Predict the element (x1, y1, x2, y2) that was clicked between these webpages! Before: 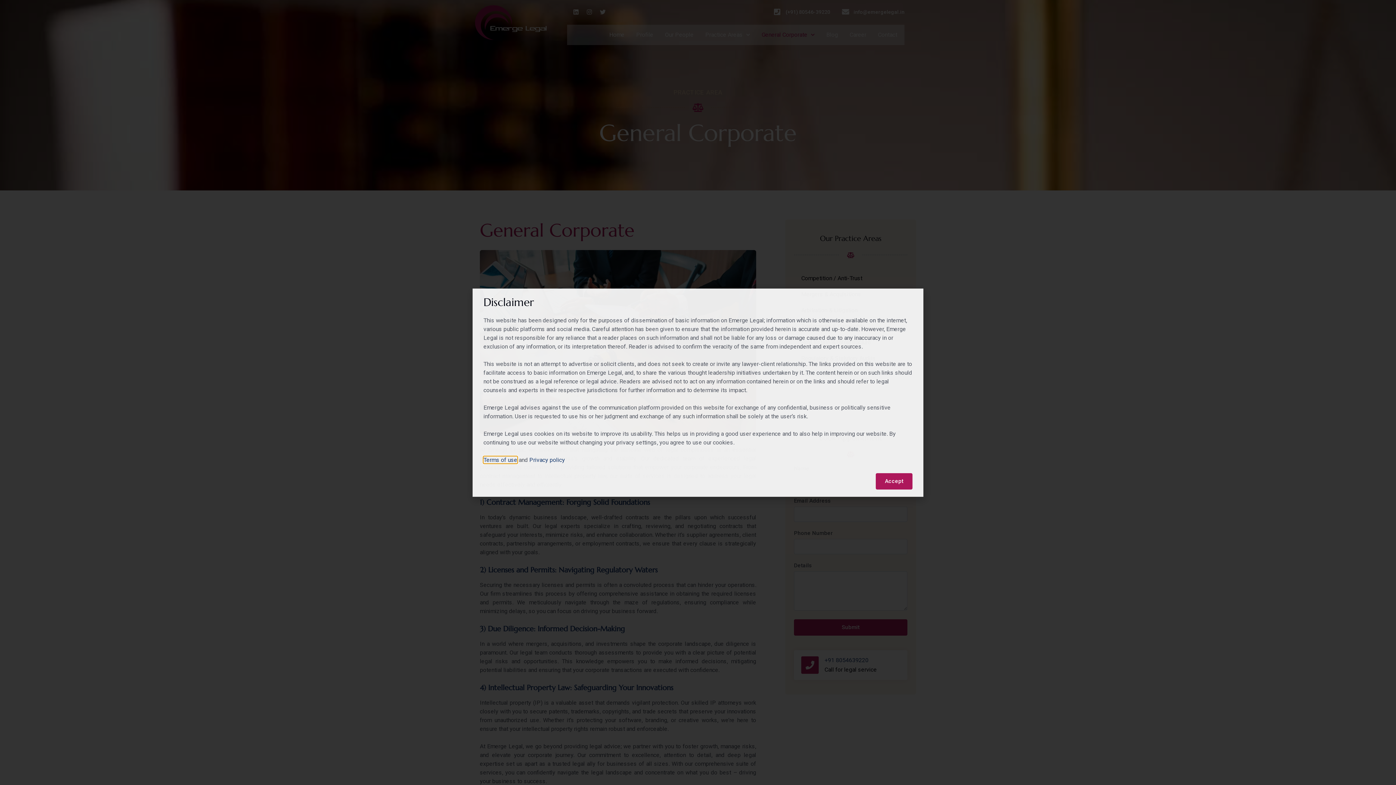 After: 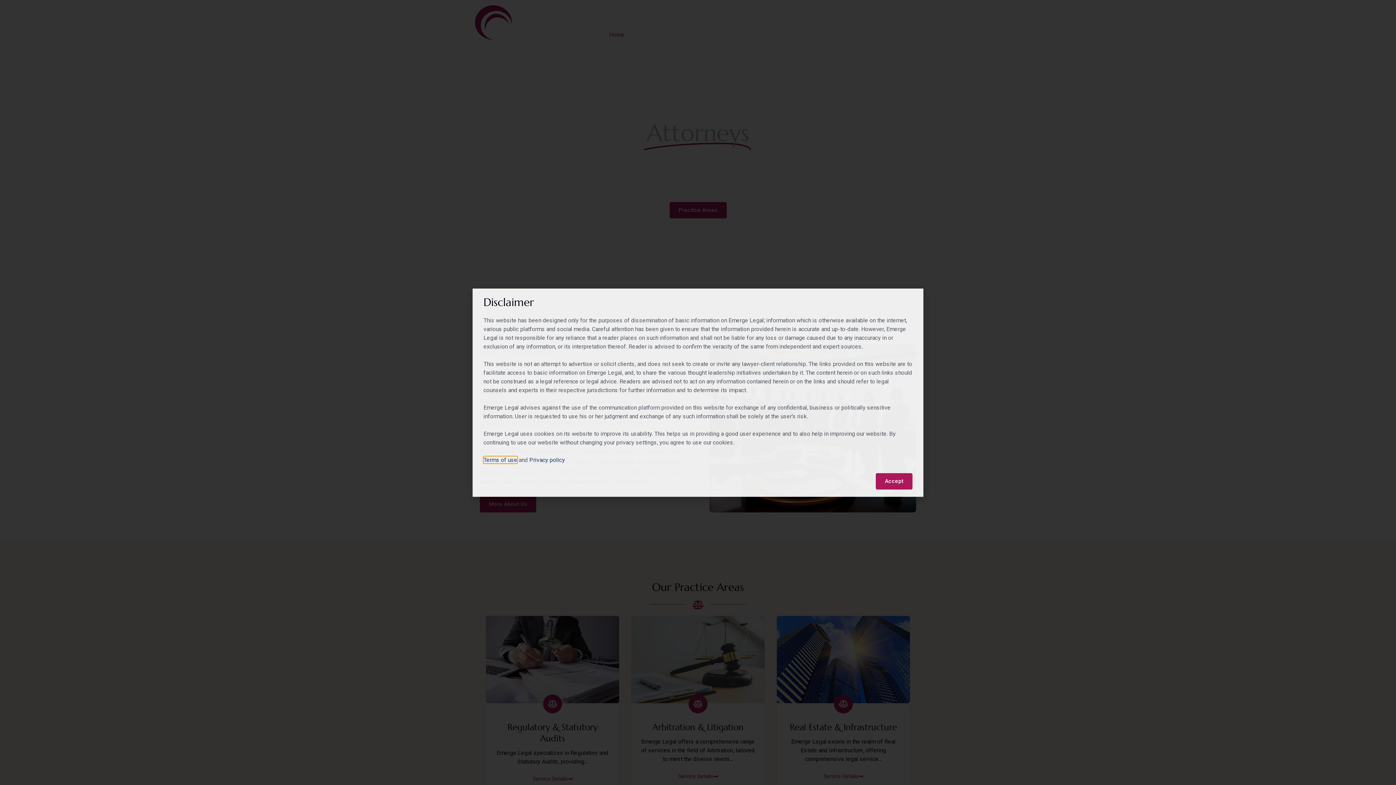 Action: label: Privacy policy bbox: (529, 456, 565, 463)